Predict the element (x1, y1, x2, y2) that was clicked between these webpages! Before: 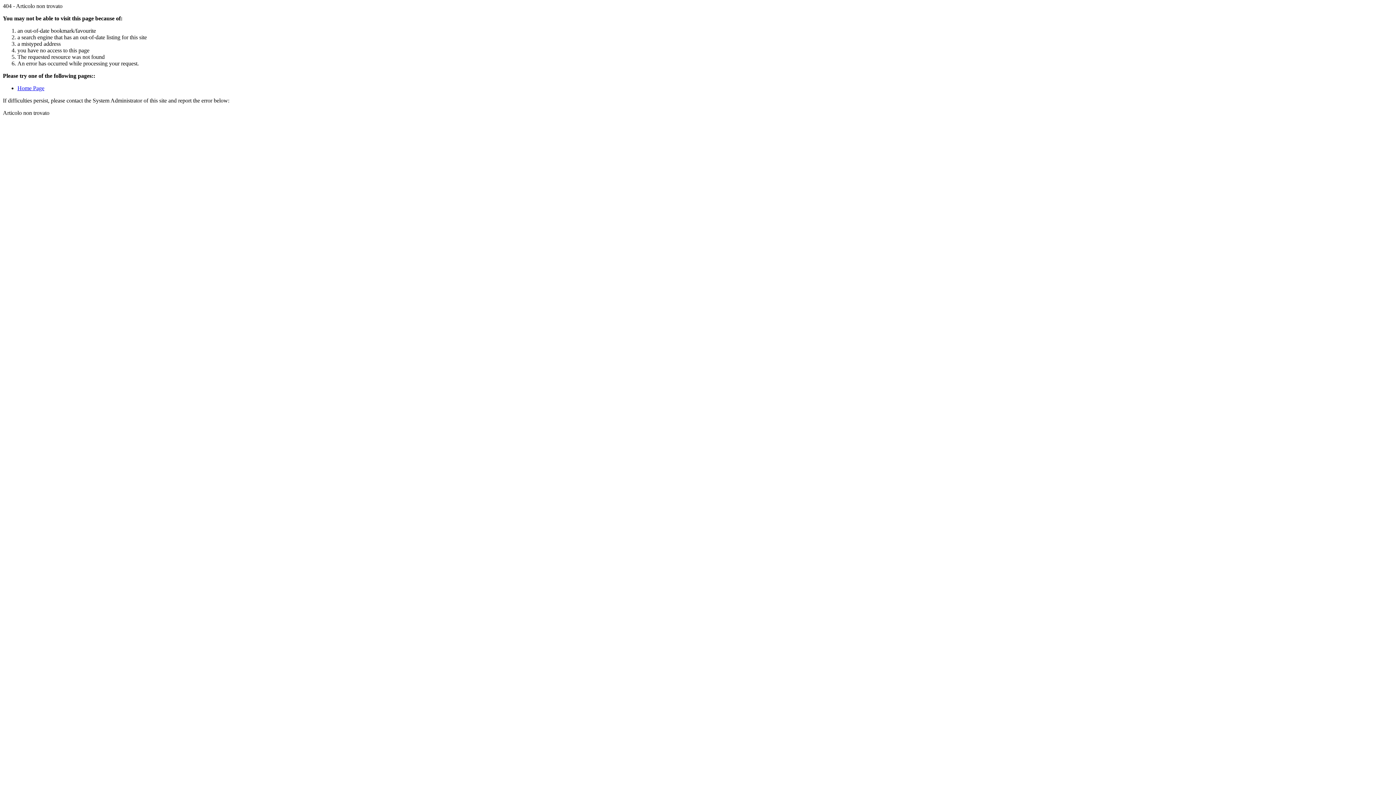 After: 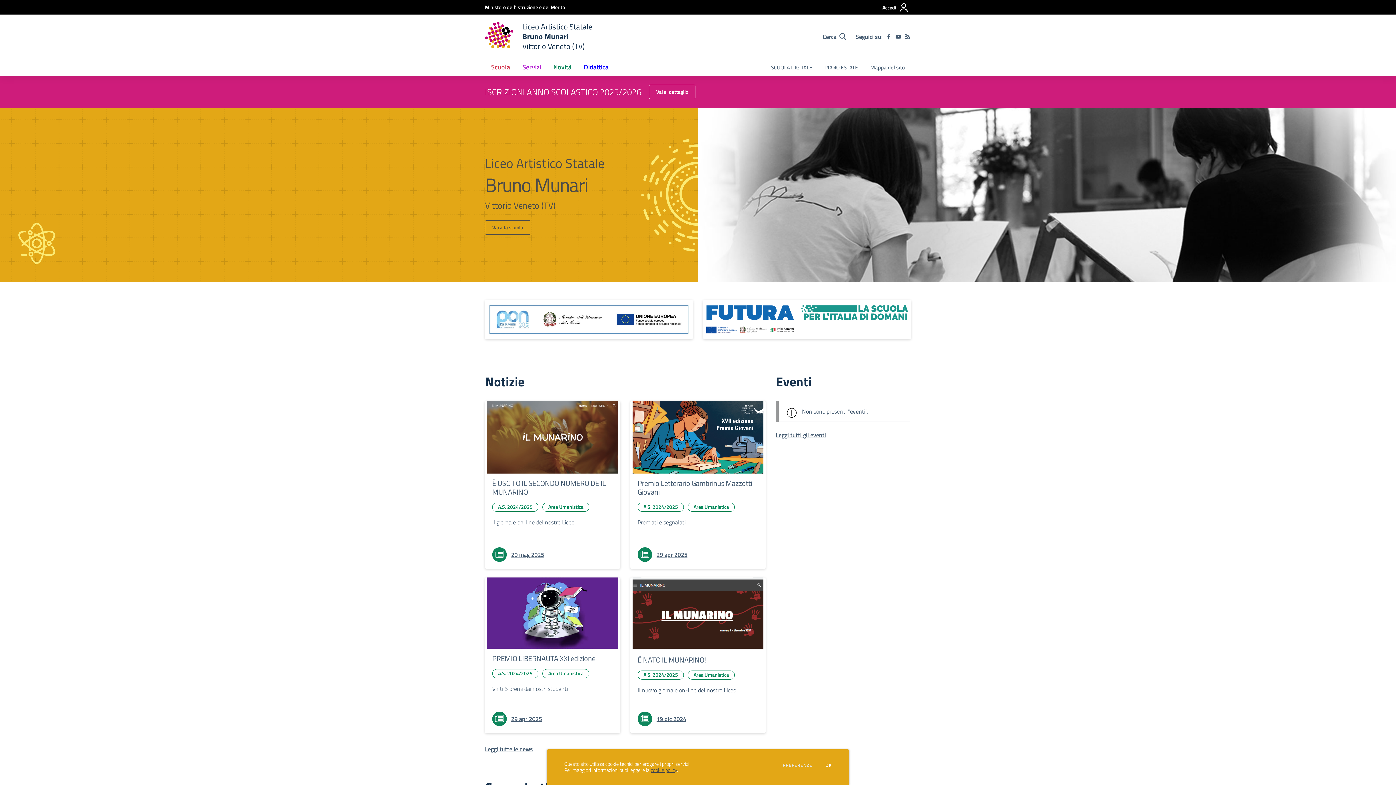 Action: bbox: (17, 85, 44, 91) label: Home Page